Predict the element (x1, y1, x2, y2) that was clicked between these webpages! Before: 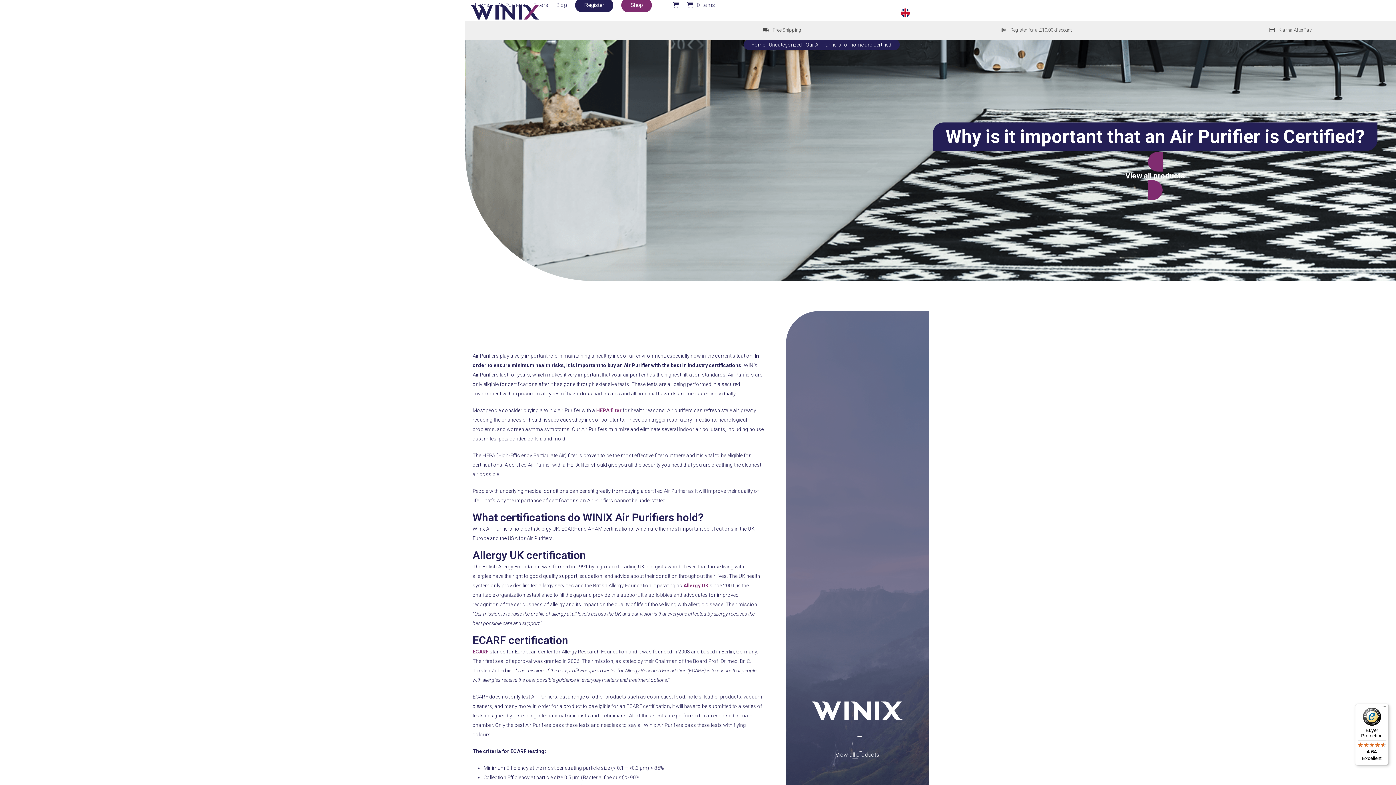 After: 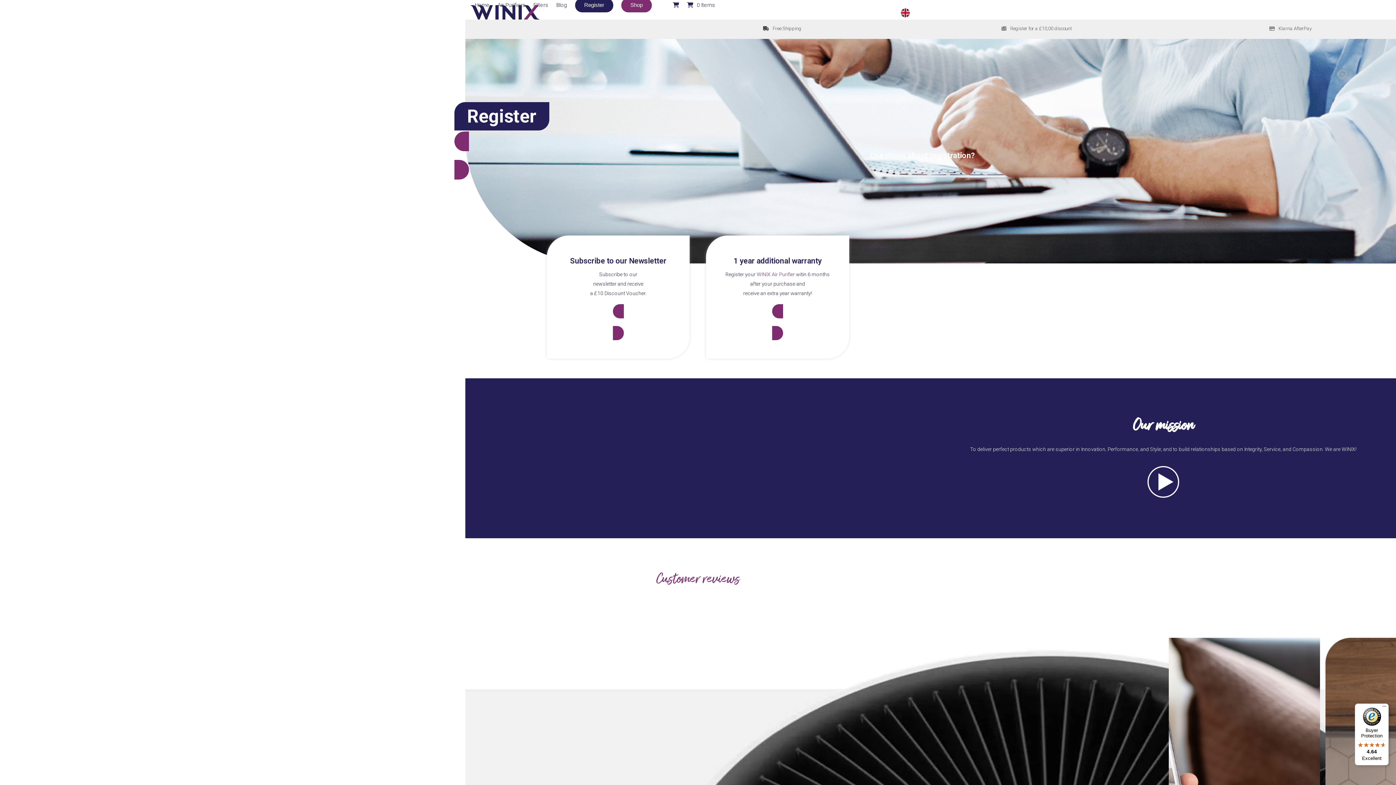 Action: label: Register bbox: (571, -4, 617, 14)